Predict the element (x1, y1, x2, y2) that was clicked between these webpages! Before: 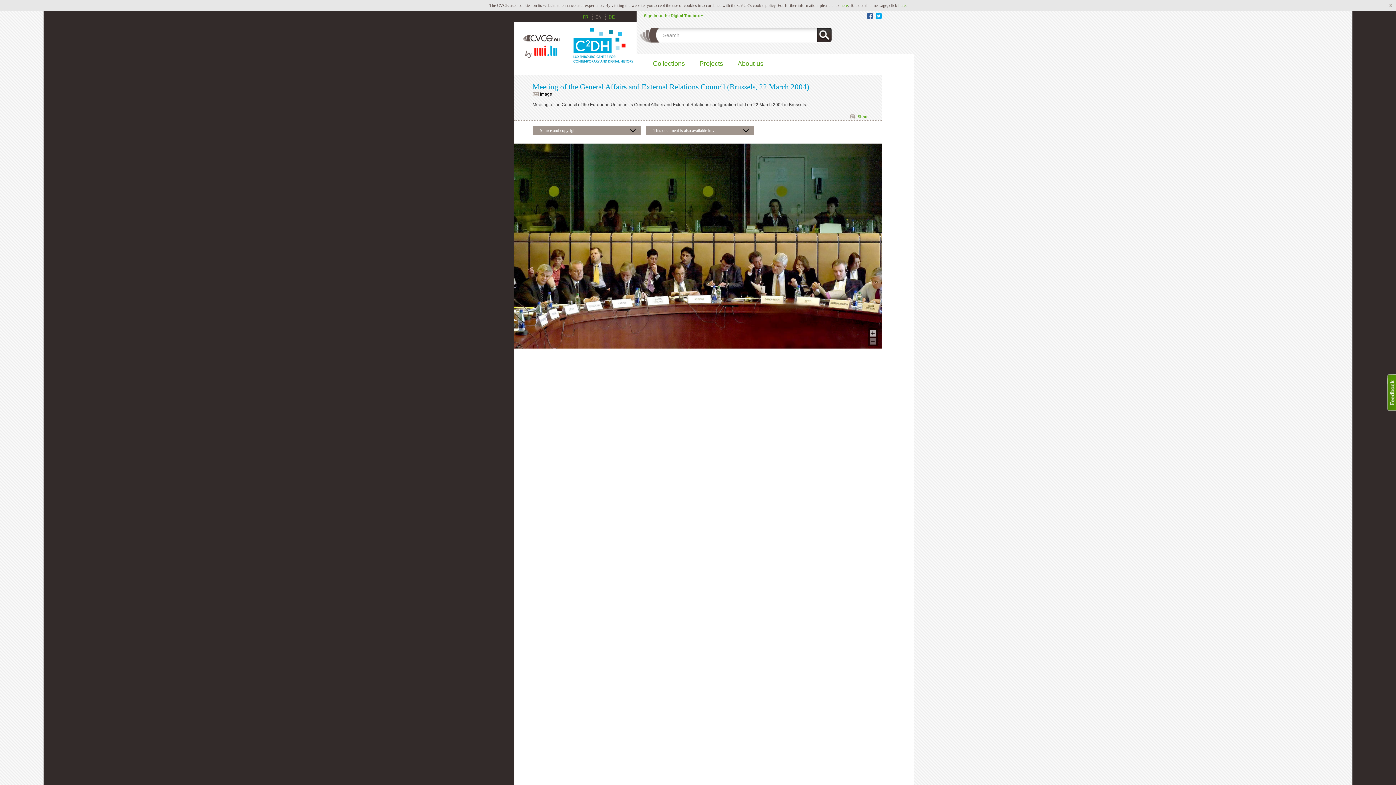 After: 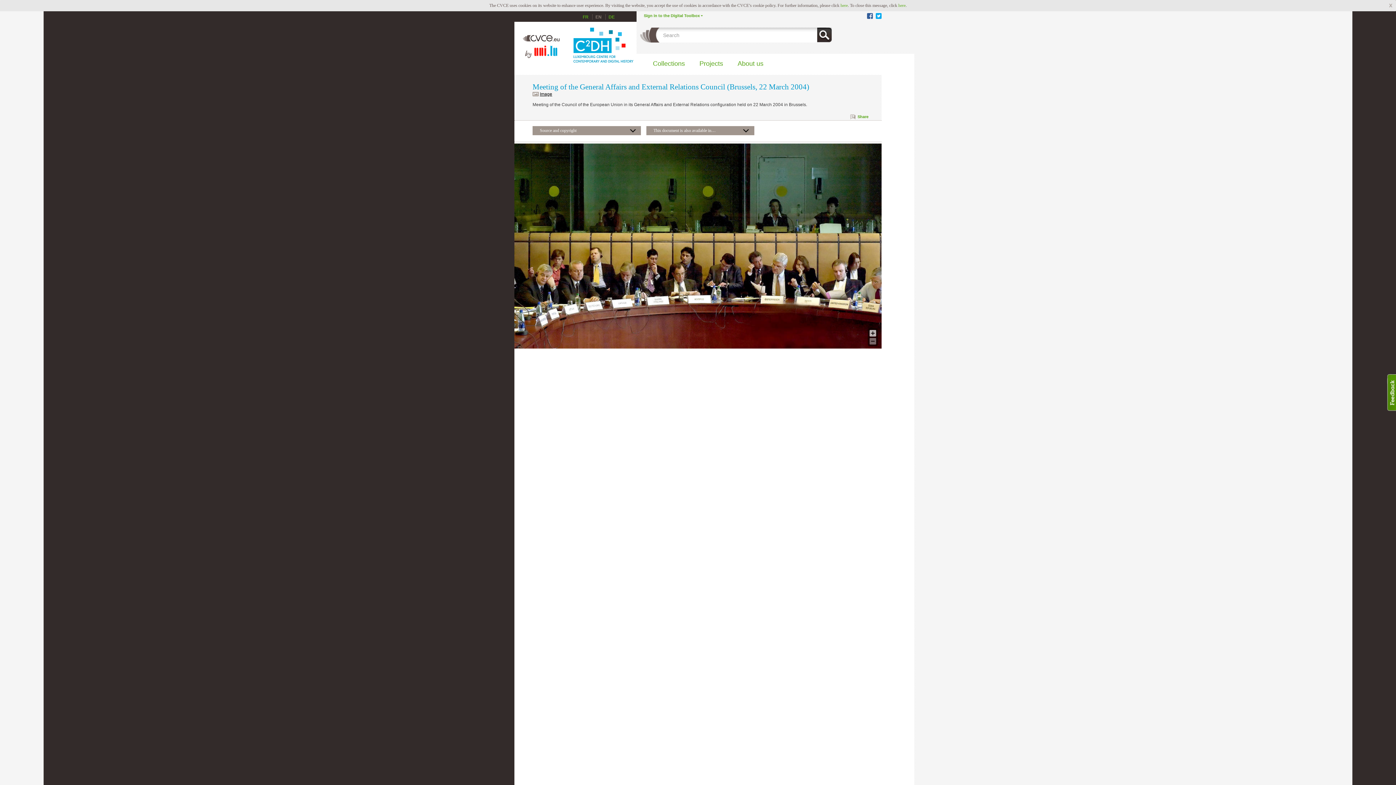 Action: label: Facebook bbox: (867, 13, 873, 18)